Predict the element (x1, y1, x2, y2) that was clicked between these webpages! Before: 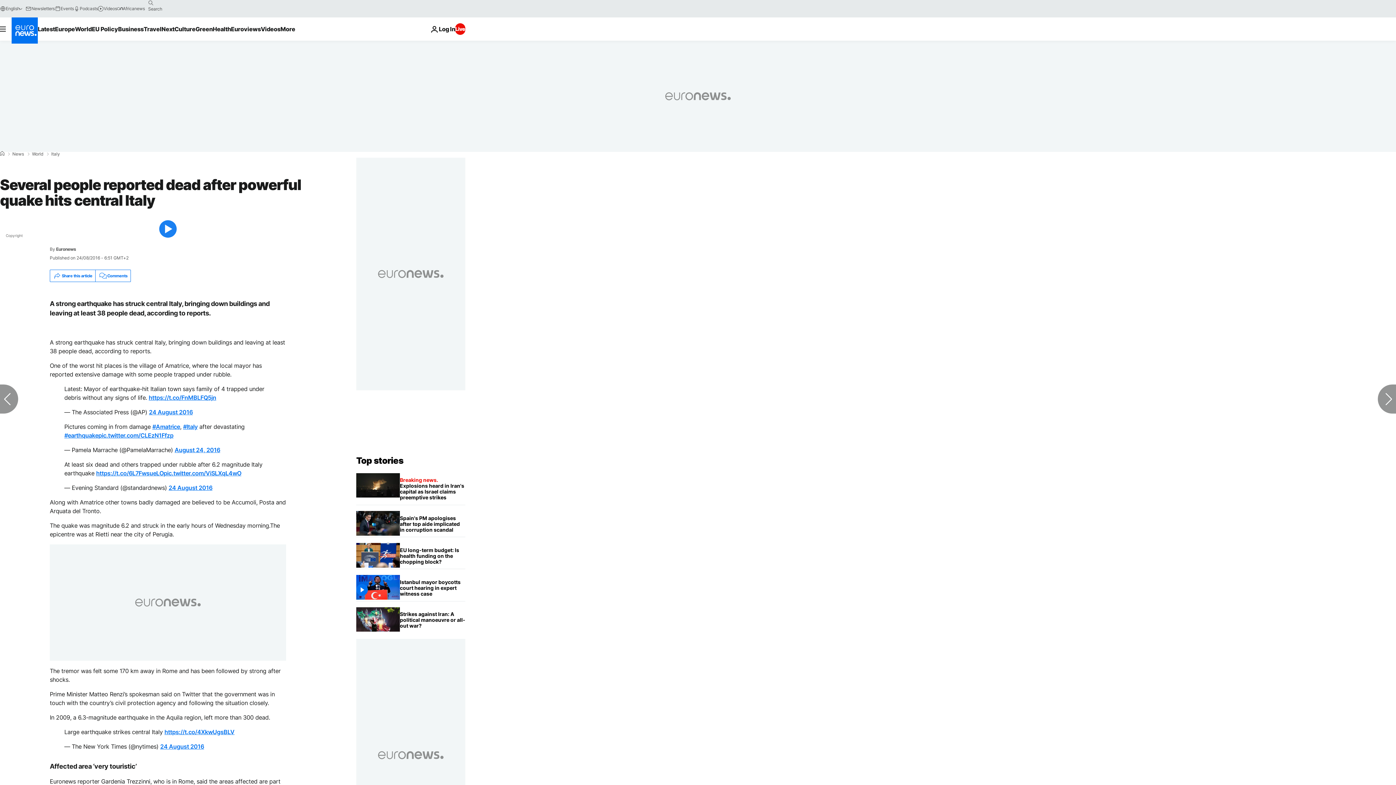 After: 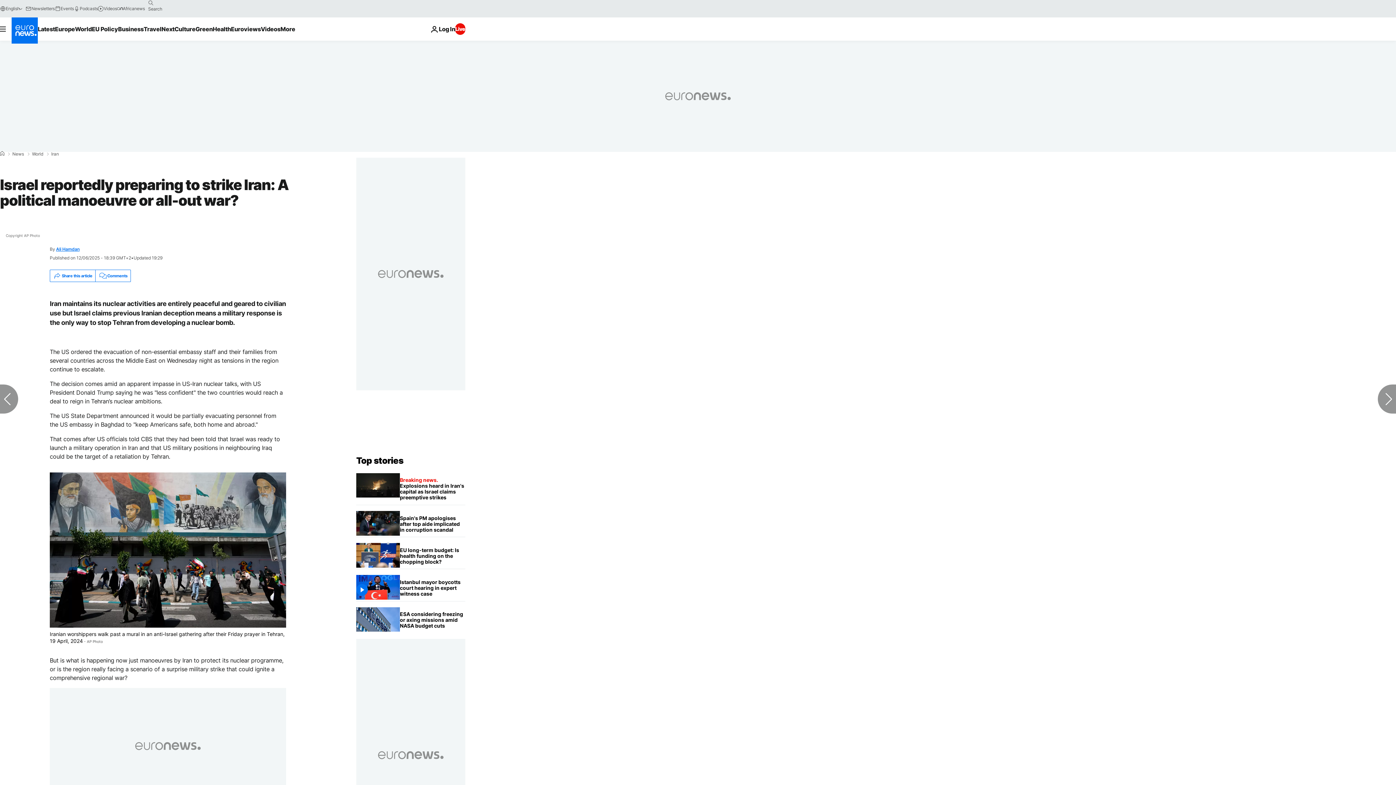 Action: bbox: (400, 607, 465, 633) label: Israel reportedly preparing to strike Iran: A political manoeuvre or all-out war?